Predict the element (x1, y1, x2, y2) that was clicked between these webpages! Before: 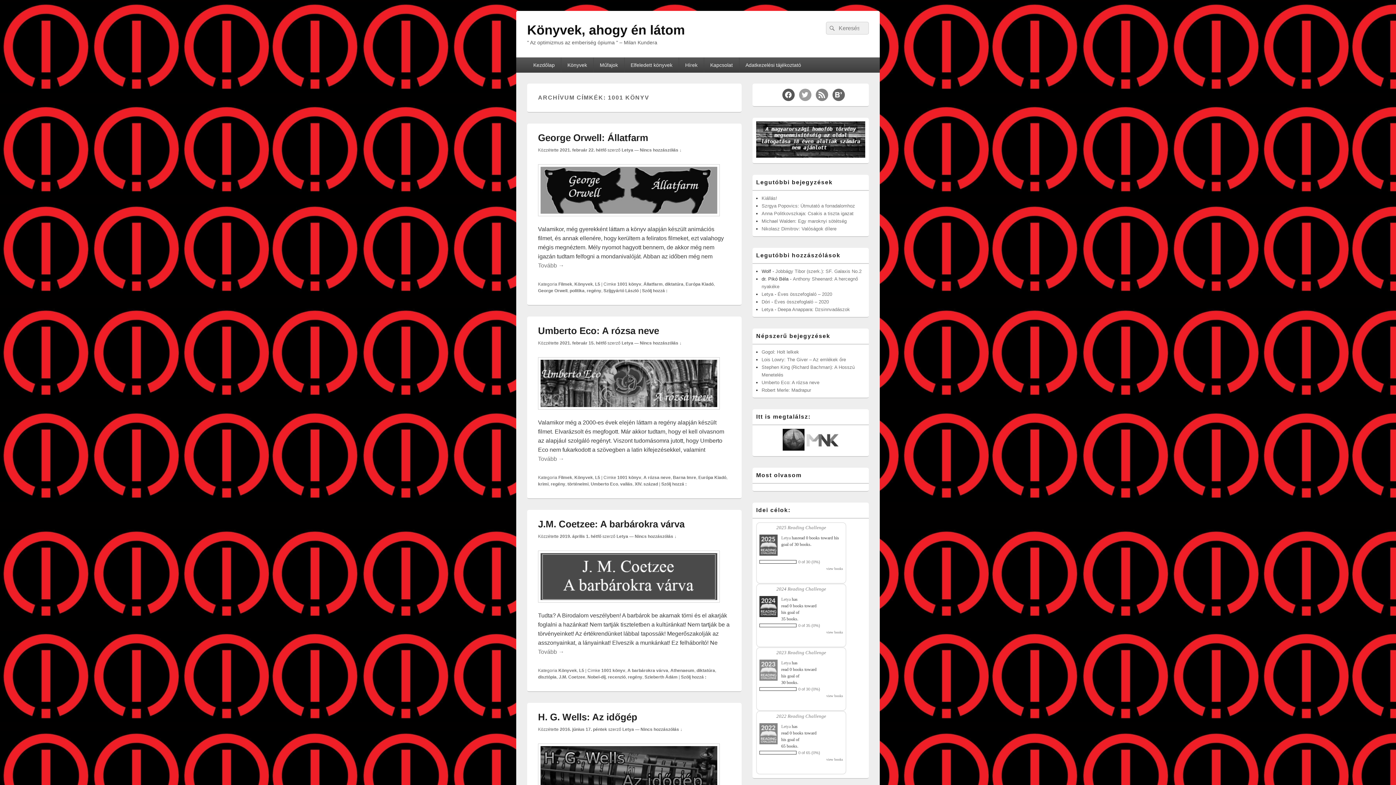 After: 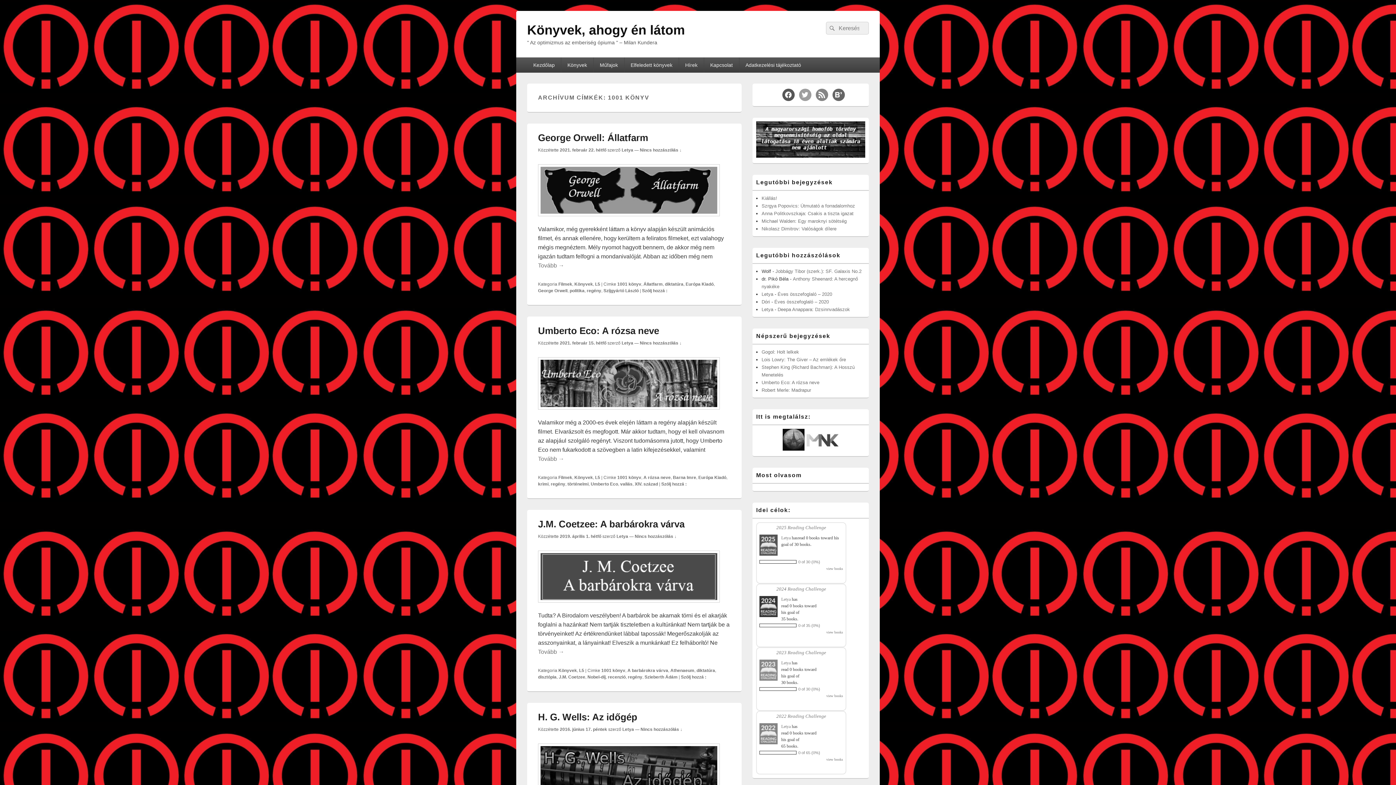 Action: bbox: (617, 475, 641, 480) label: 1001 könyv